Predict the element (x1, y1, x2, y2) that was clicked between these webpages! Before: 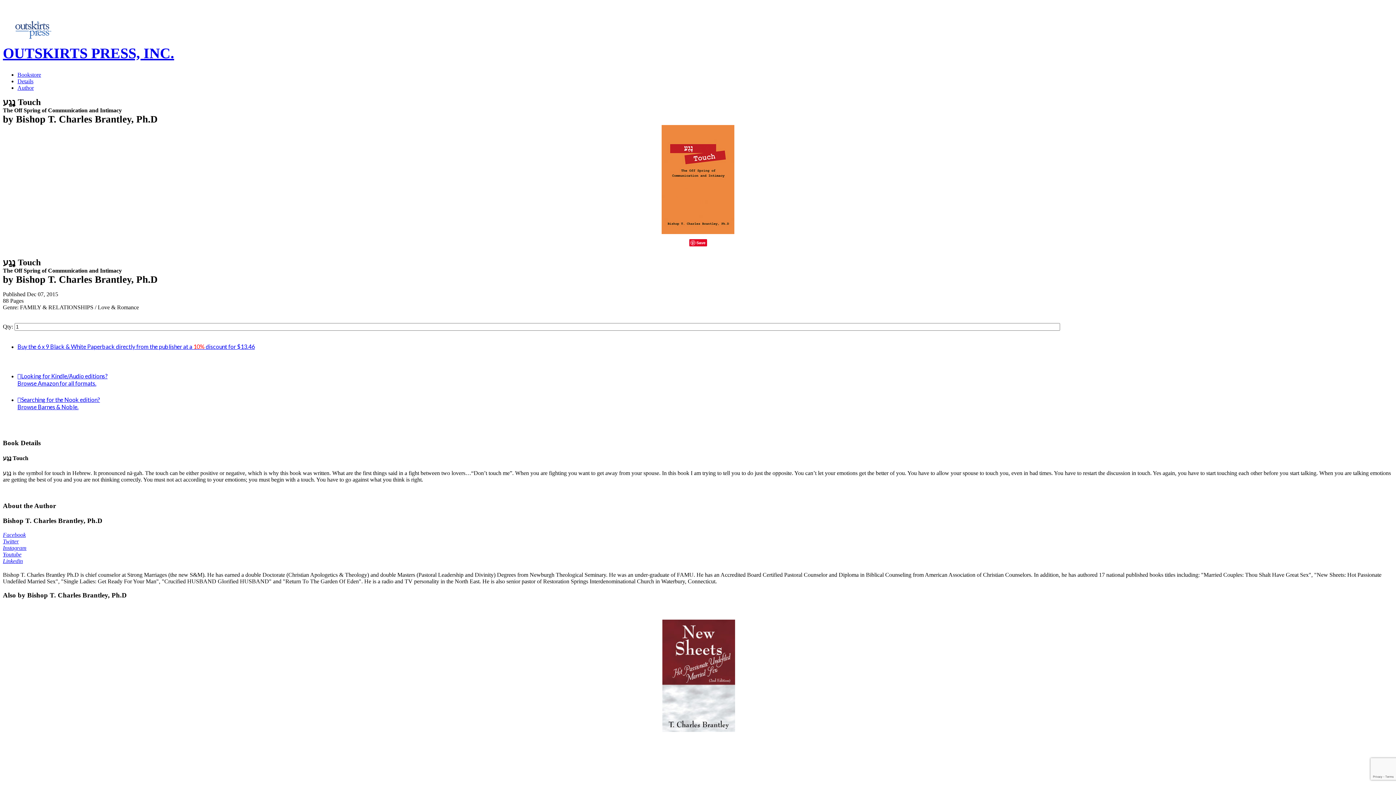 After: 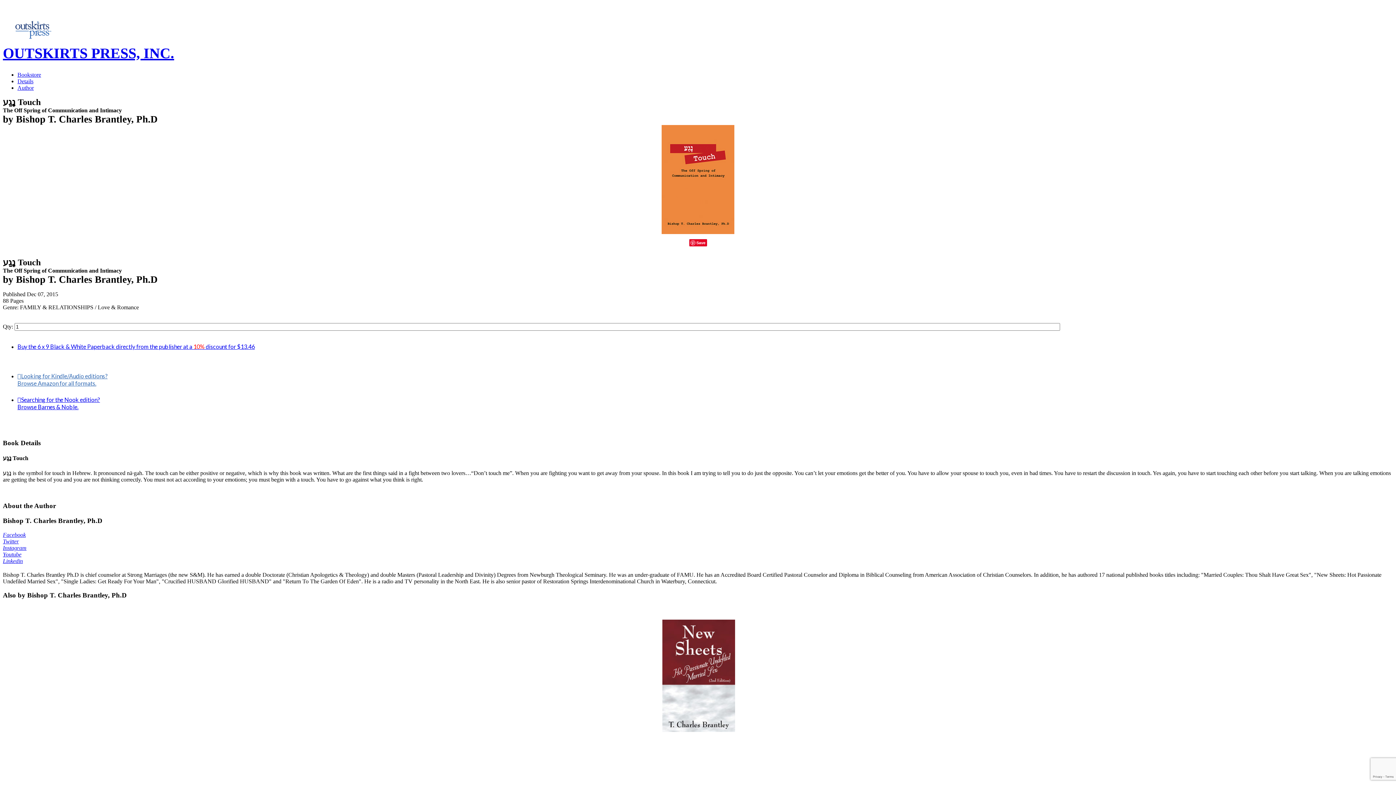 Action: bbox: (17, 372, 107, 387) label: Looking for Kindle/Audio editions?
Browse Amazon for all formats.